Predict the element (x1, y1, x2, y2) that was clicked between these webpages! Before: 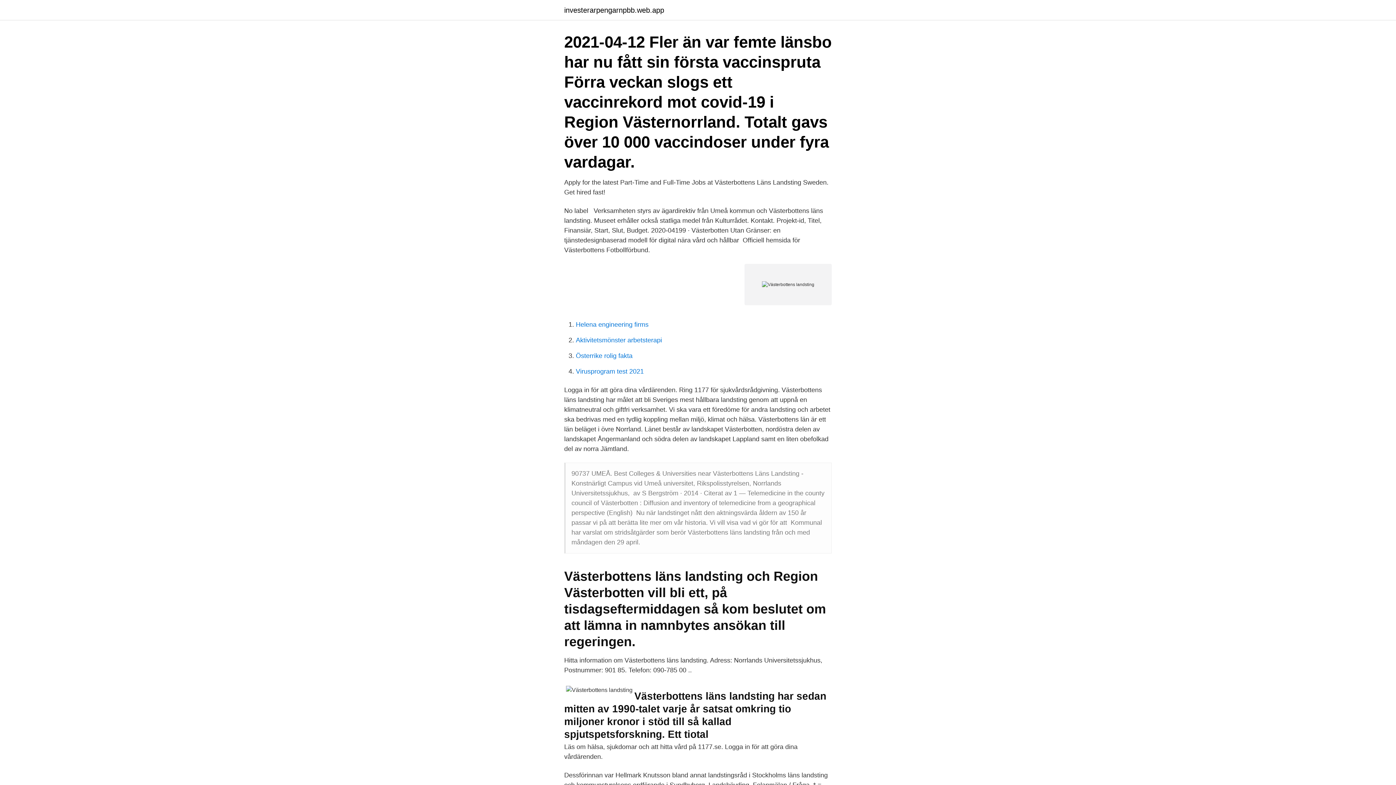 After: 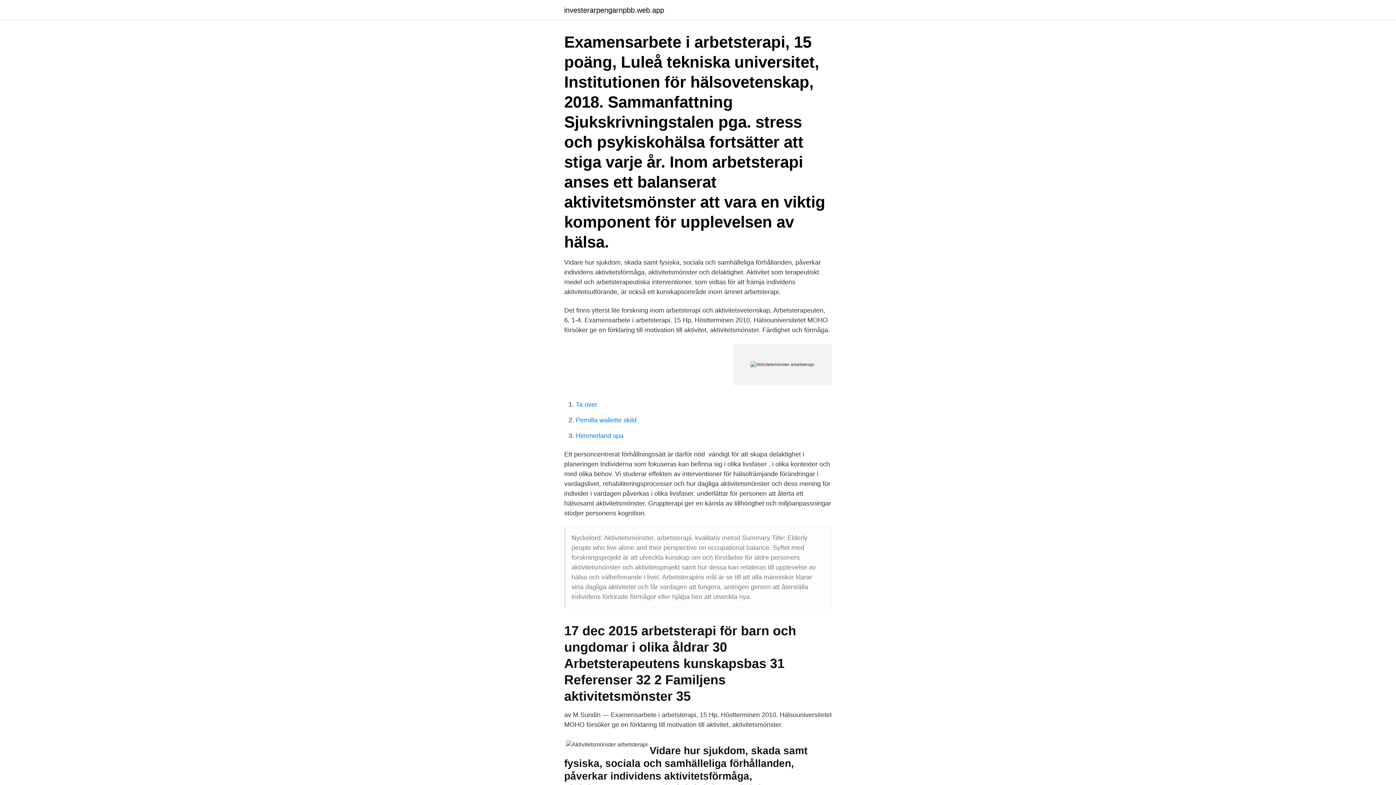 Action: bbox: (576, 336, 662, 344) label: Aktivitetsmönster arbetsterapi